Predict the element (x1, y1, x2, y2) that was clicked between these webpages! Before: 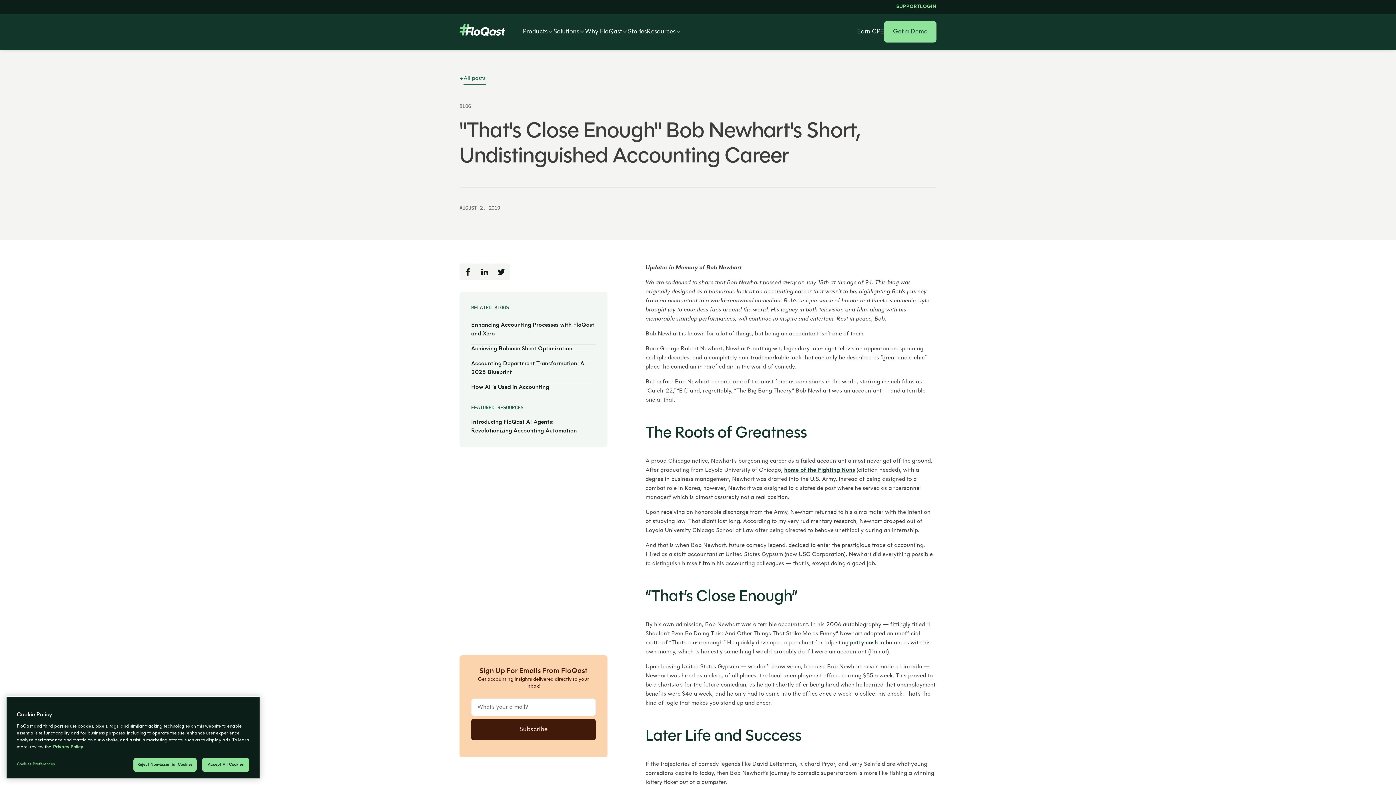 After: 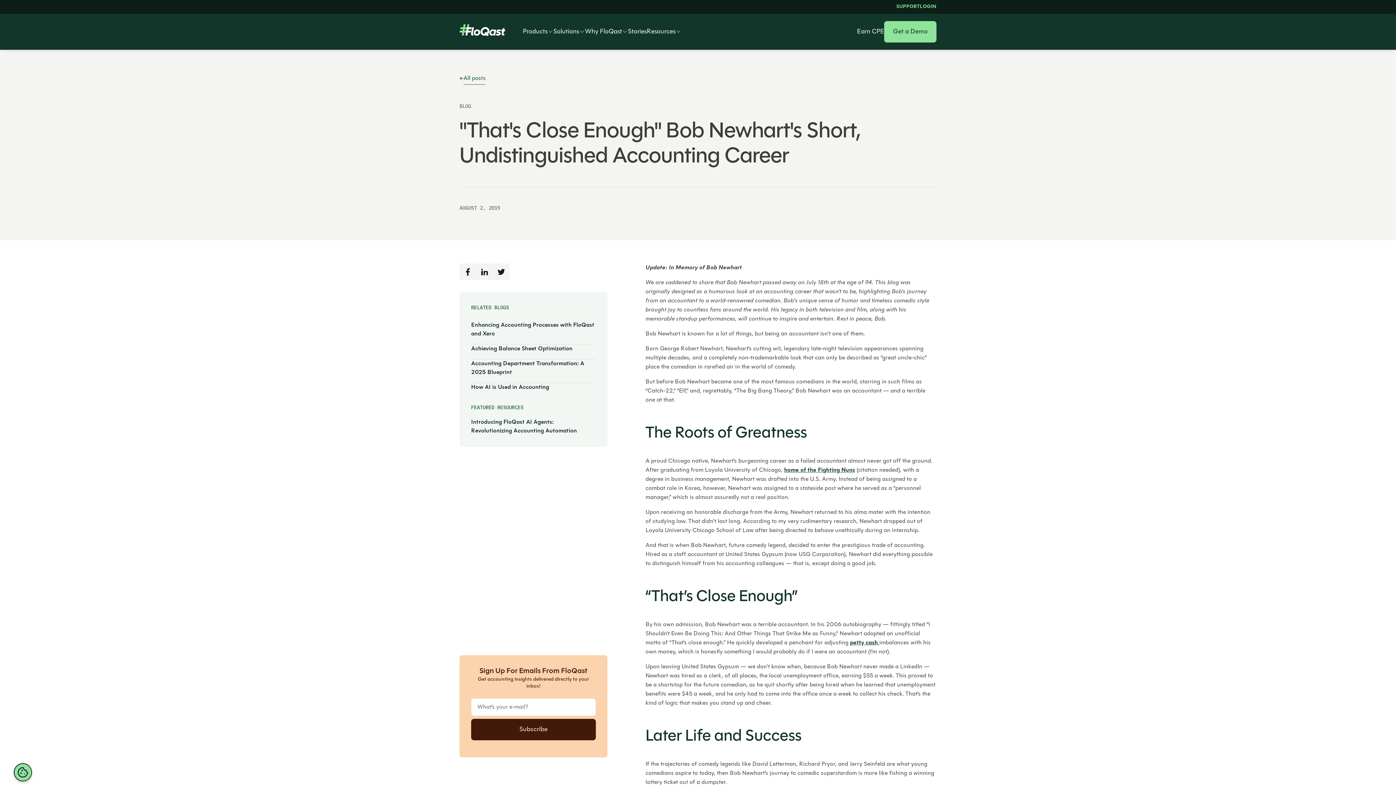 Action: label: Accept All Cookies bbox: (202, 759, 249, 773)